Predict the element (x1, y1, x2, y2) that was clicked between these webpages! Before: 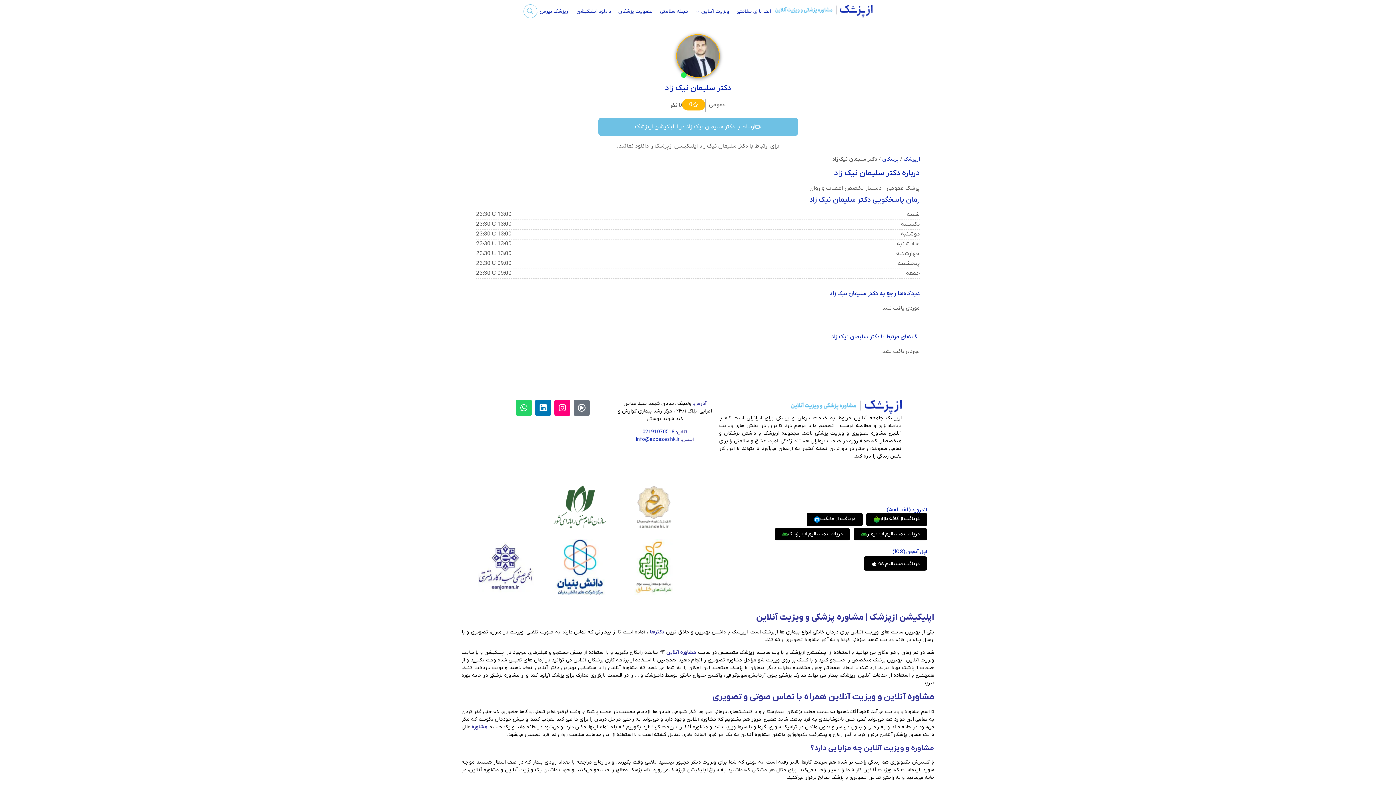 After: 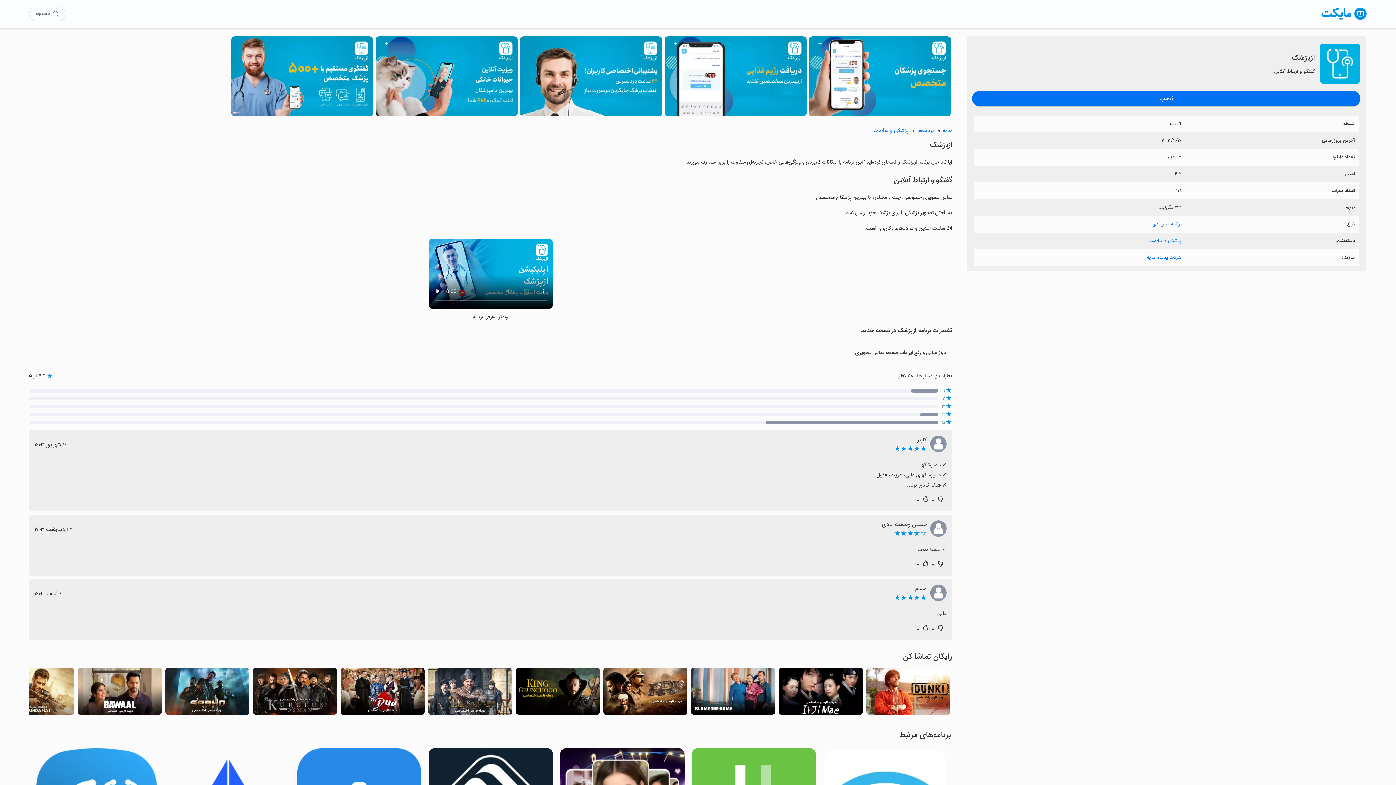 Action: label: دریافت از مایکت bbox: (807, 513, 862, 526)